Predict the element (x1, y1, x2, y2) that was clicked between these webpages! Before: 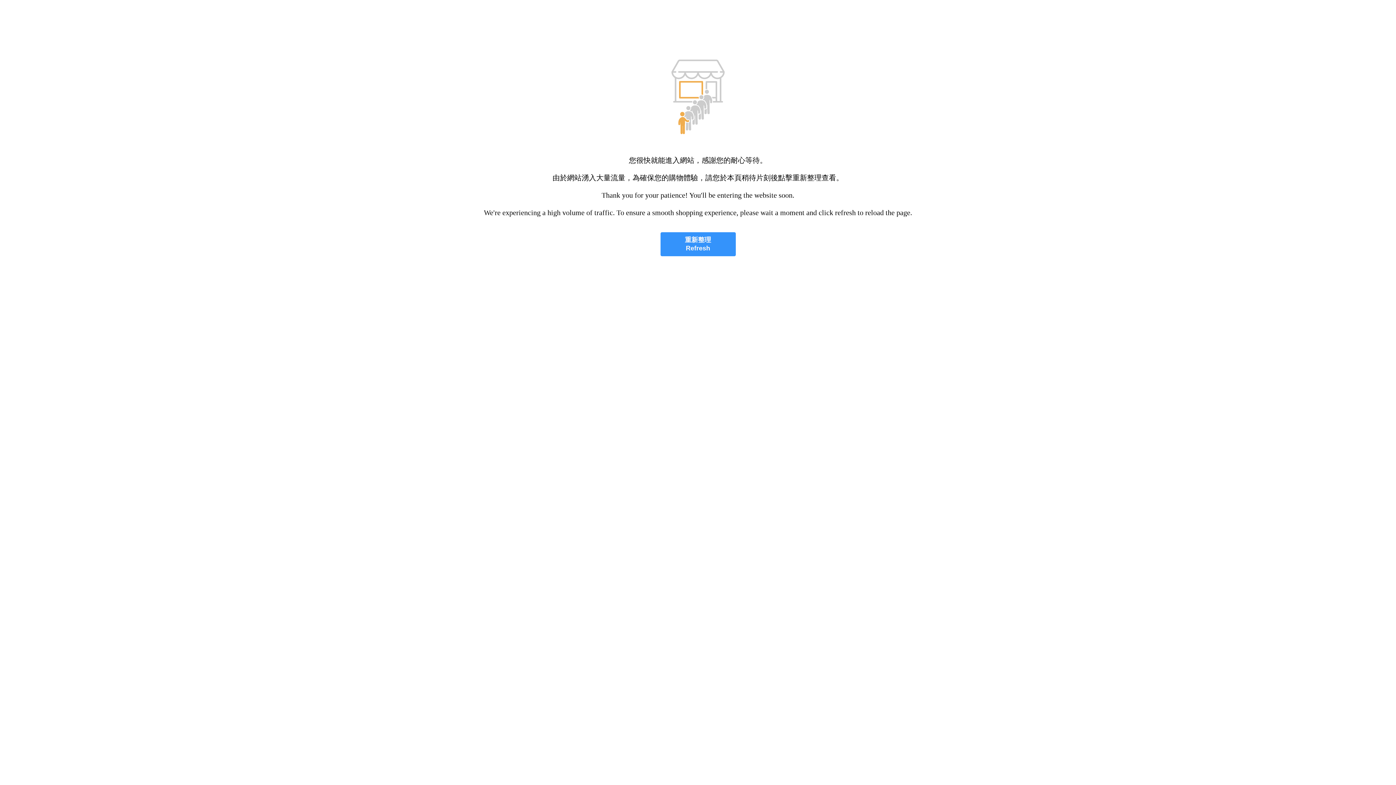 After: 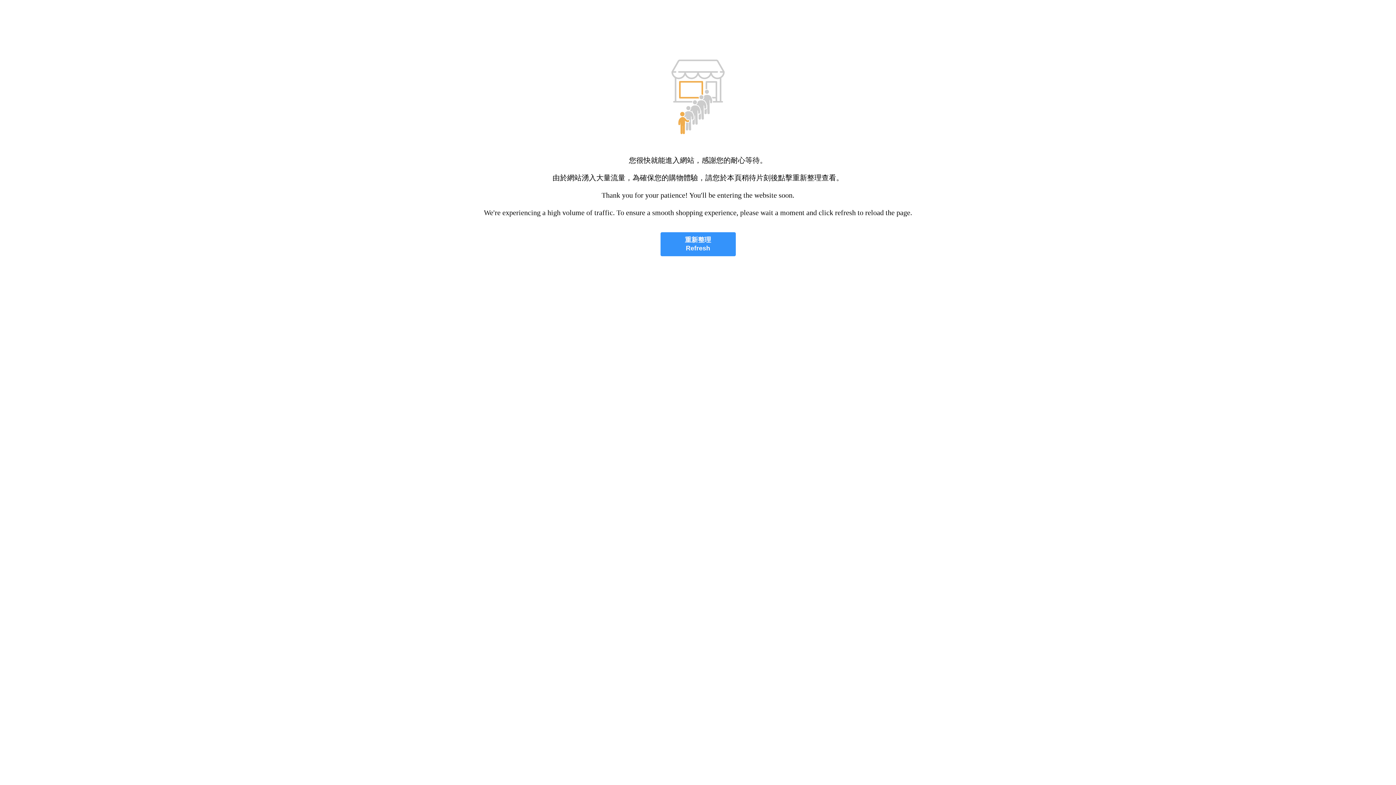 Action: label: 重新整理
Refresh bbox: (660, 232, 735, 256)